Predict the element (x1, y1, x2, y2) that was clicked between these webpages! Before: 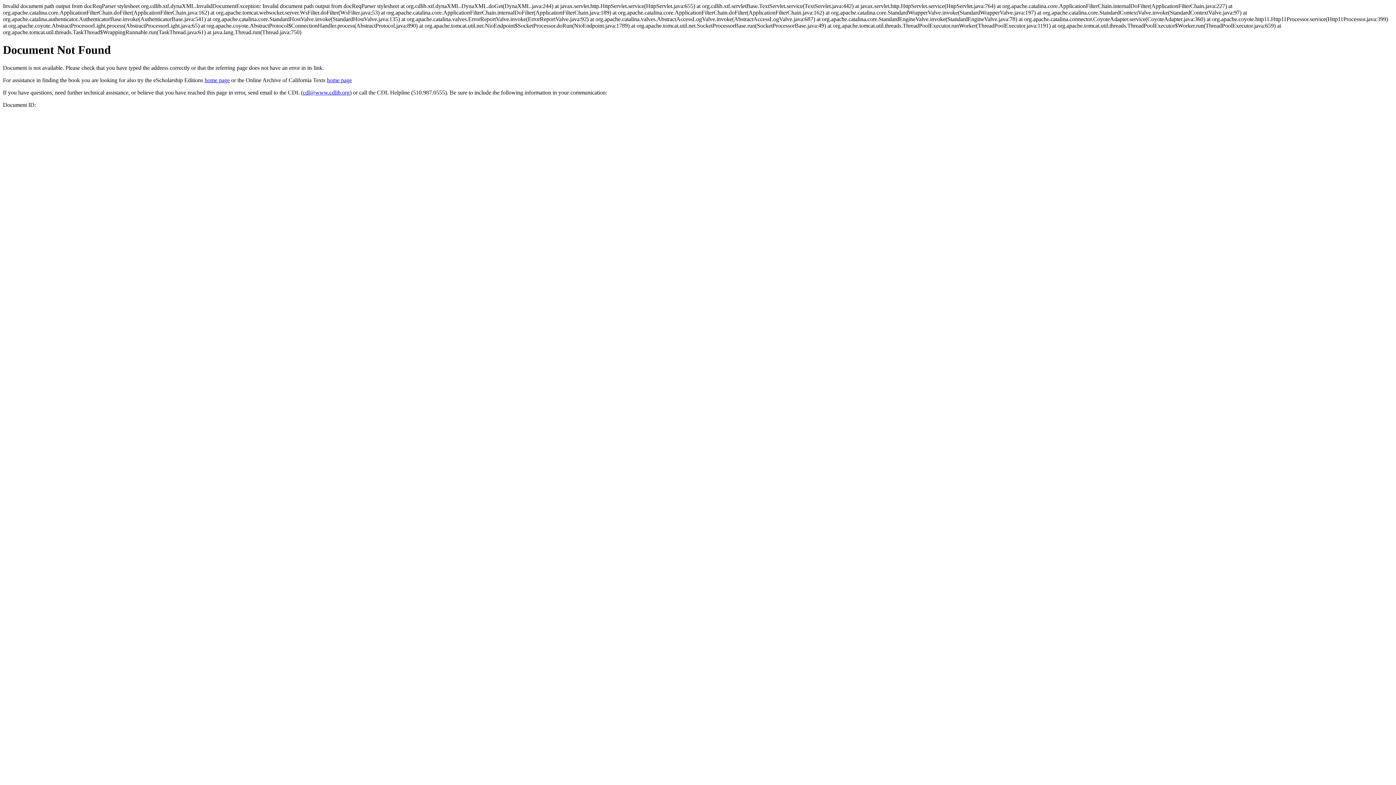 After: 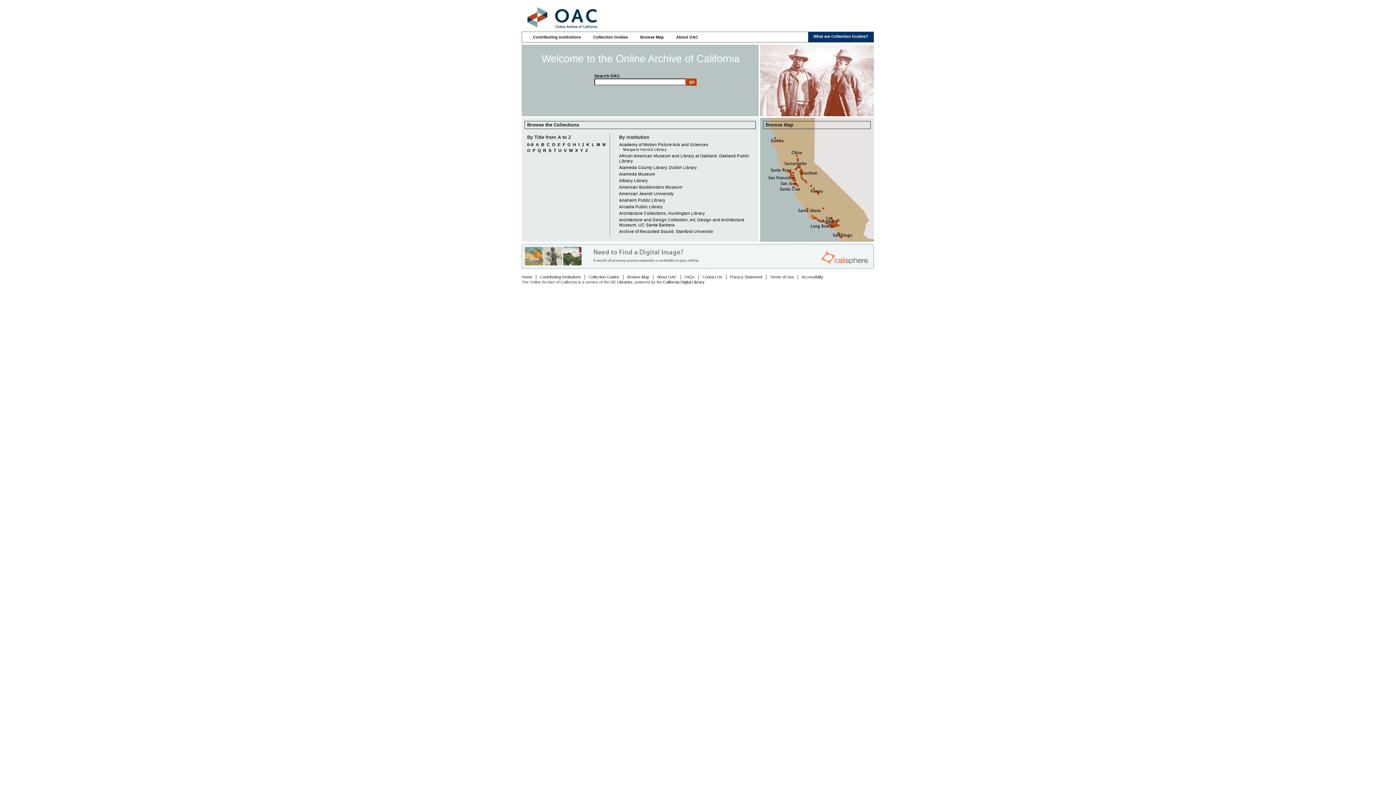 Action: bbox: (326, 77, 352, 83) label: home page